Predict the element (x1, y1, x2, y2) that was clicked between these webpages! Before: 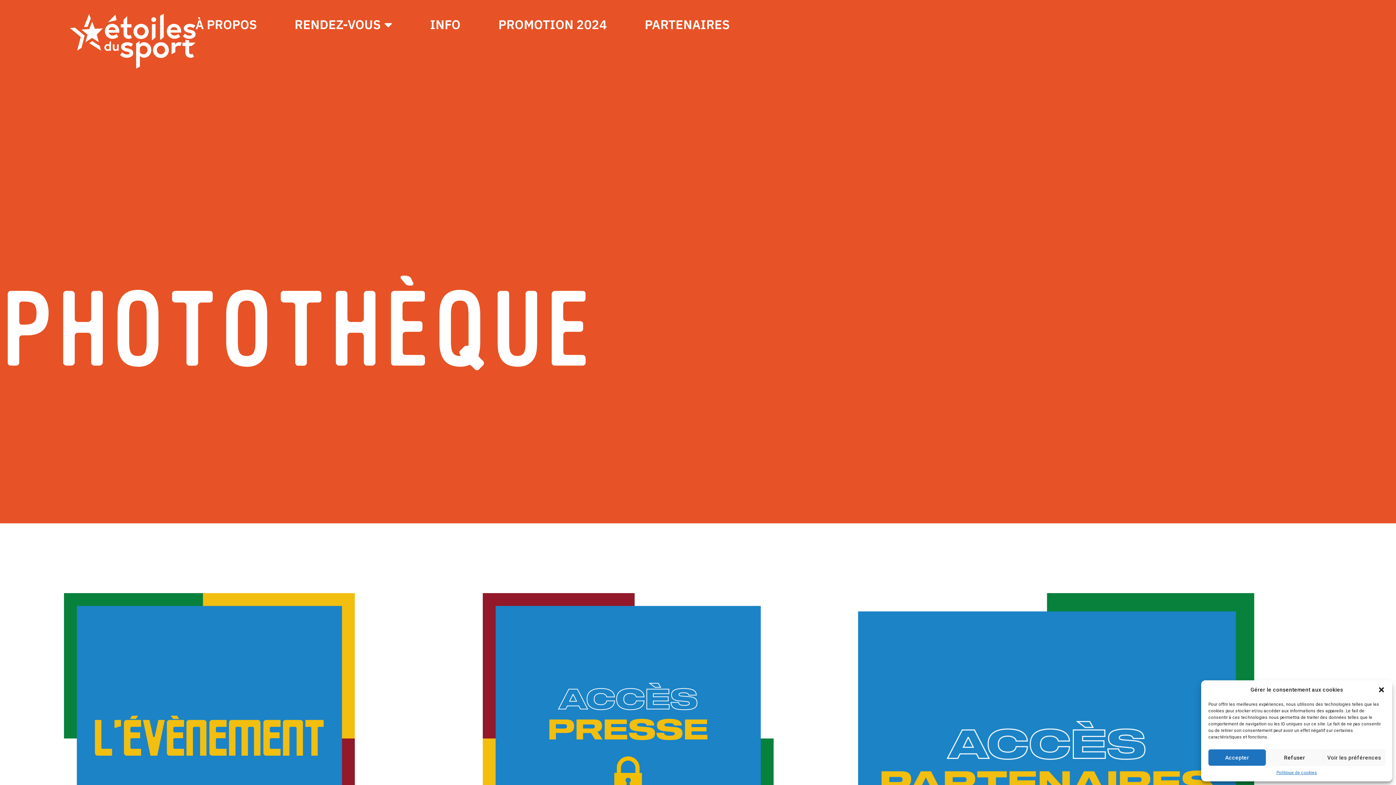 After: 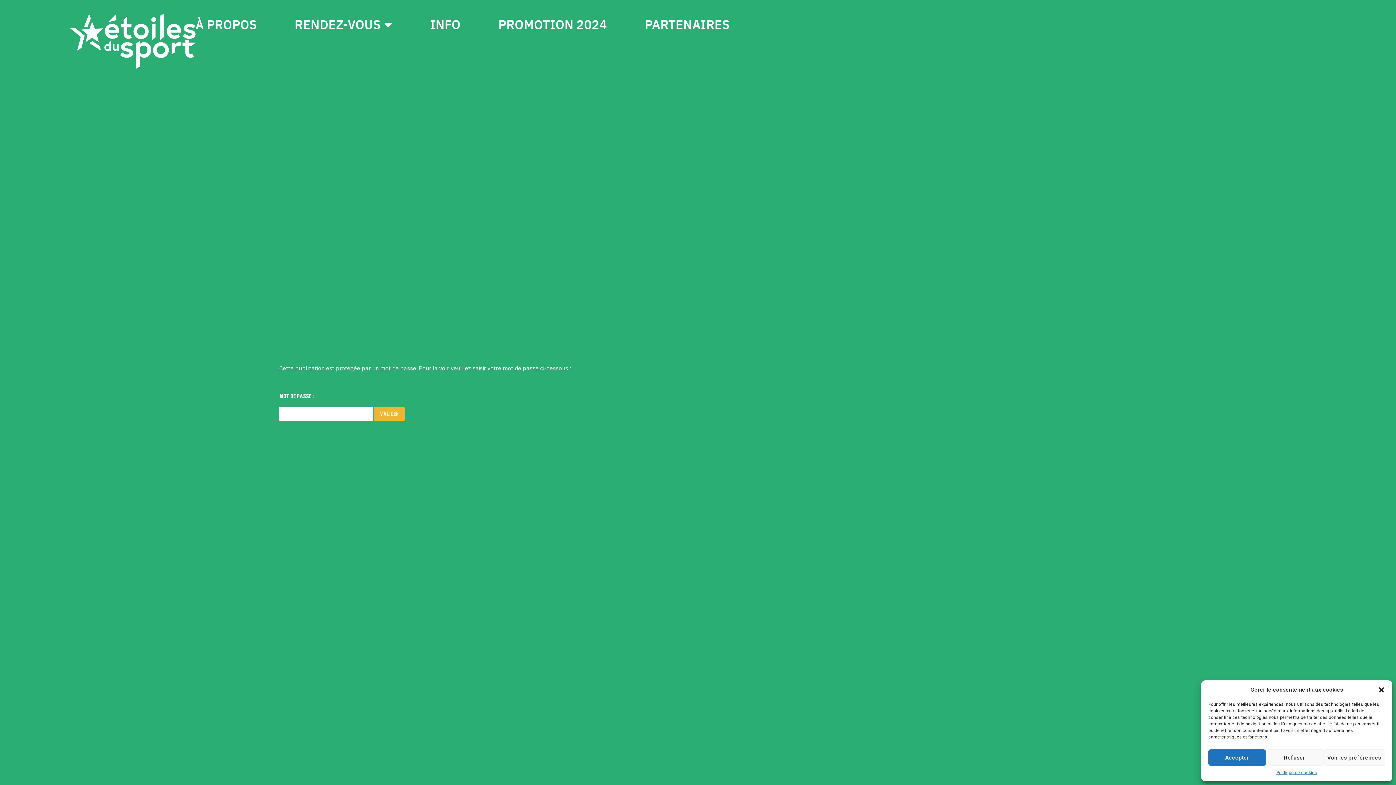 Action: bbox: (482, 593, 773, 884)